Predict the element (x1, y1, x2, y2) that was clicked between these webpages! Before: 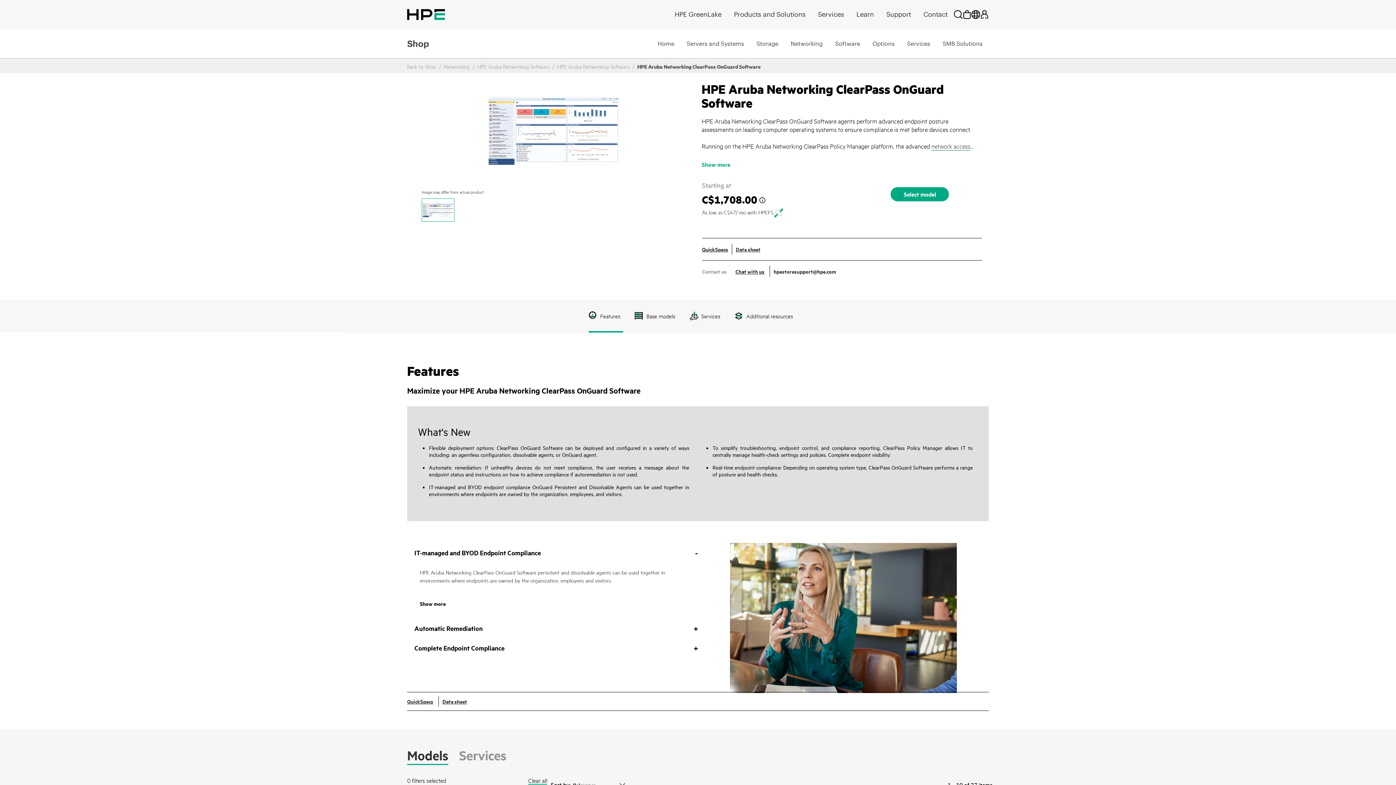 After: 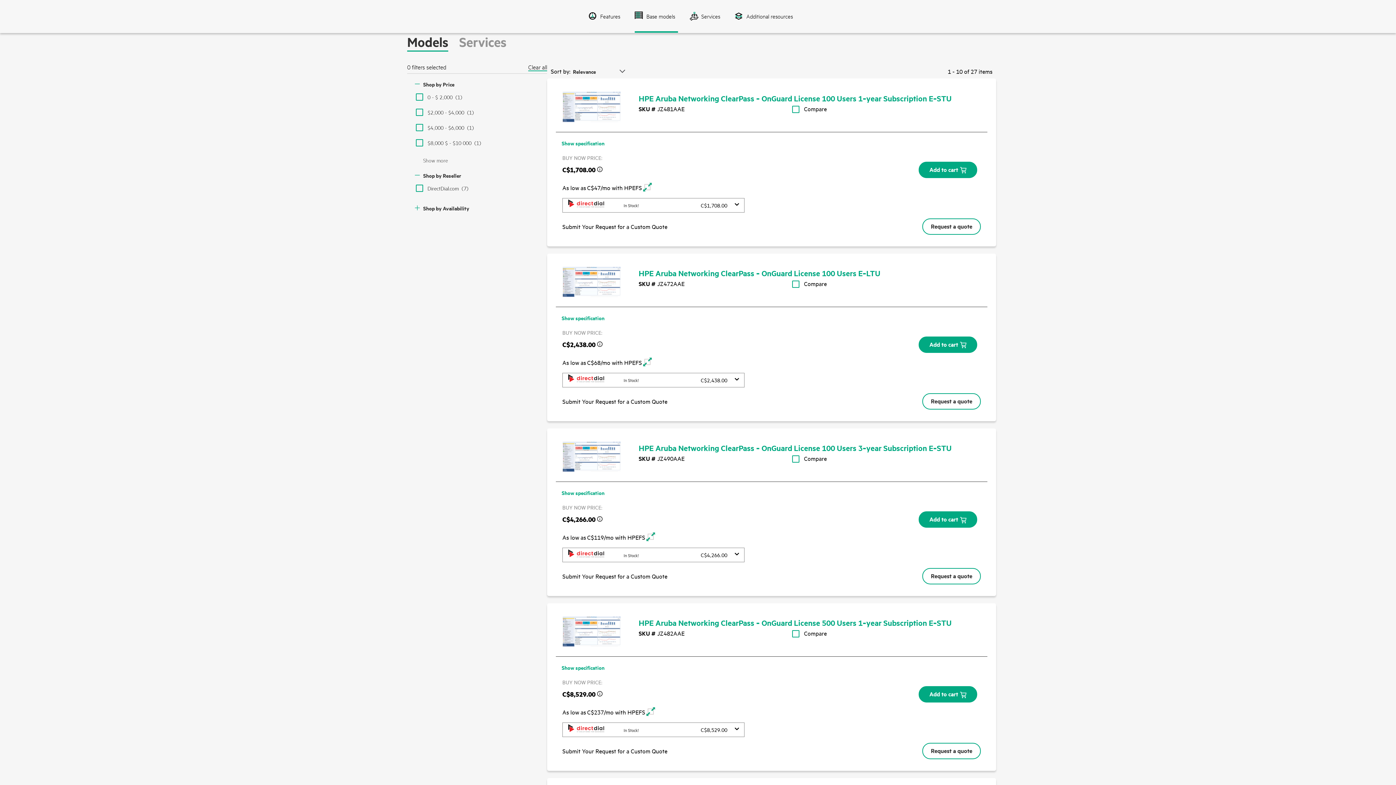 Action: bbox: (891, 187, 949, 201) label: Select model